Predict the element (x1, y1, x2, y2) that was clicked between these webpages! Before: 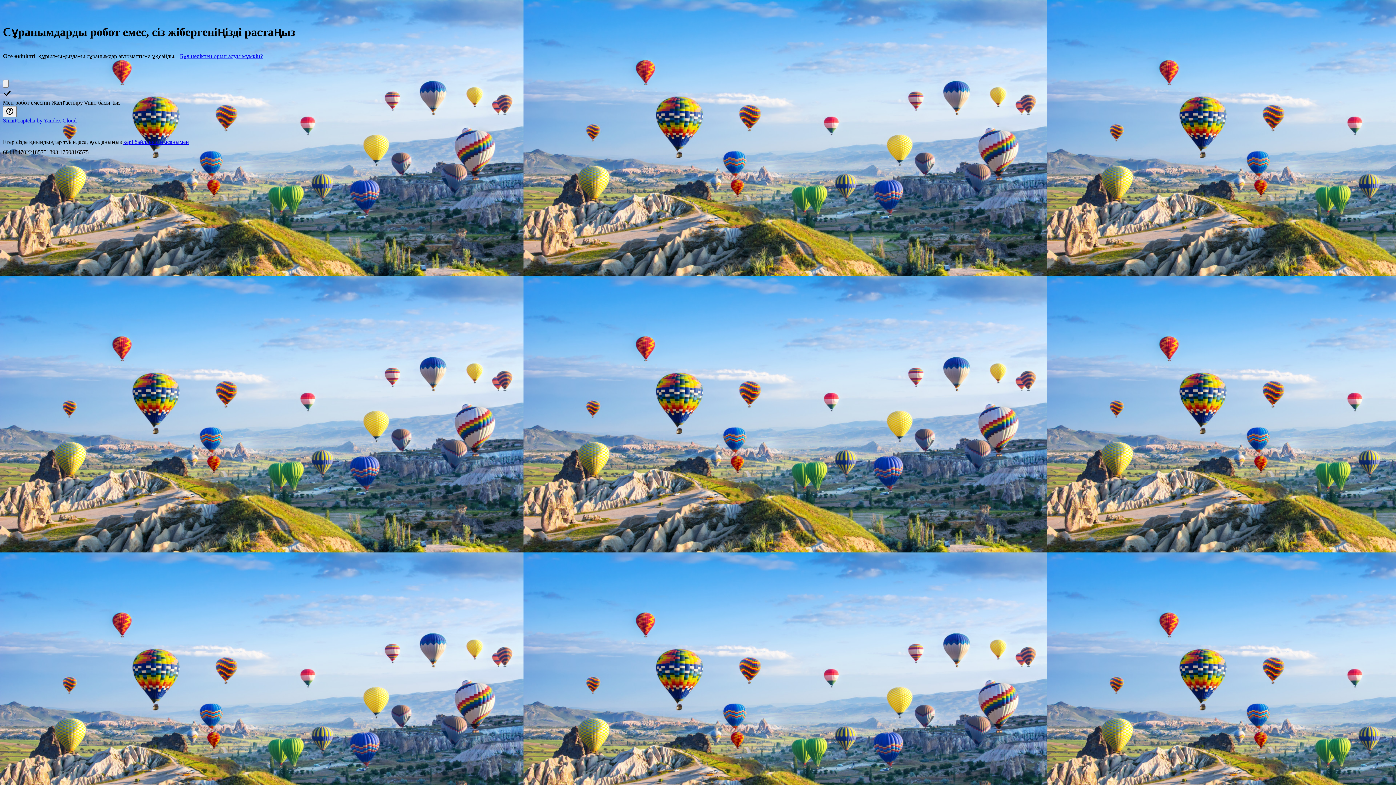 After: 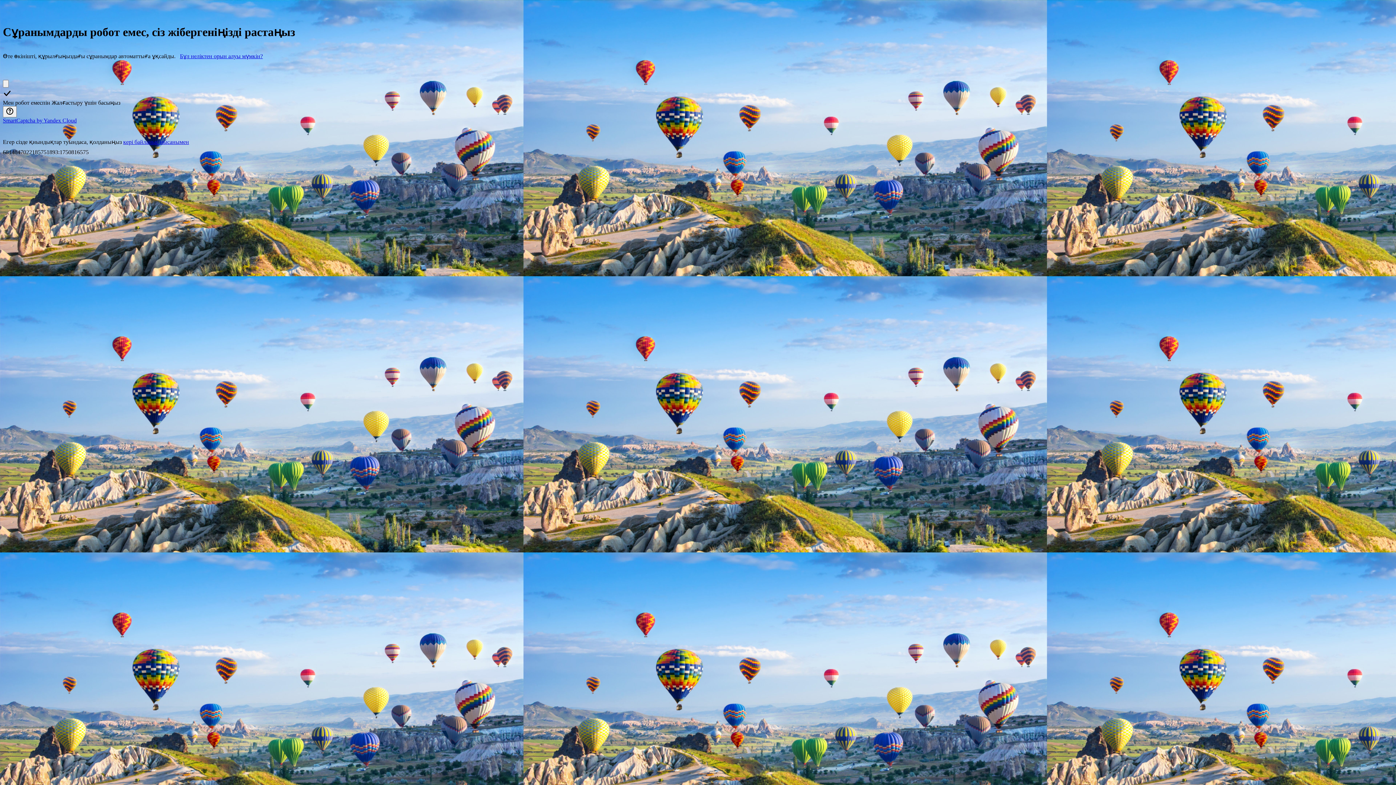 Action: label: SmartCaptcha by Yandex Cloud bbox: (2, 117, 76, 123)